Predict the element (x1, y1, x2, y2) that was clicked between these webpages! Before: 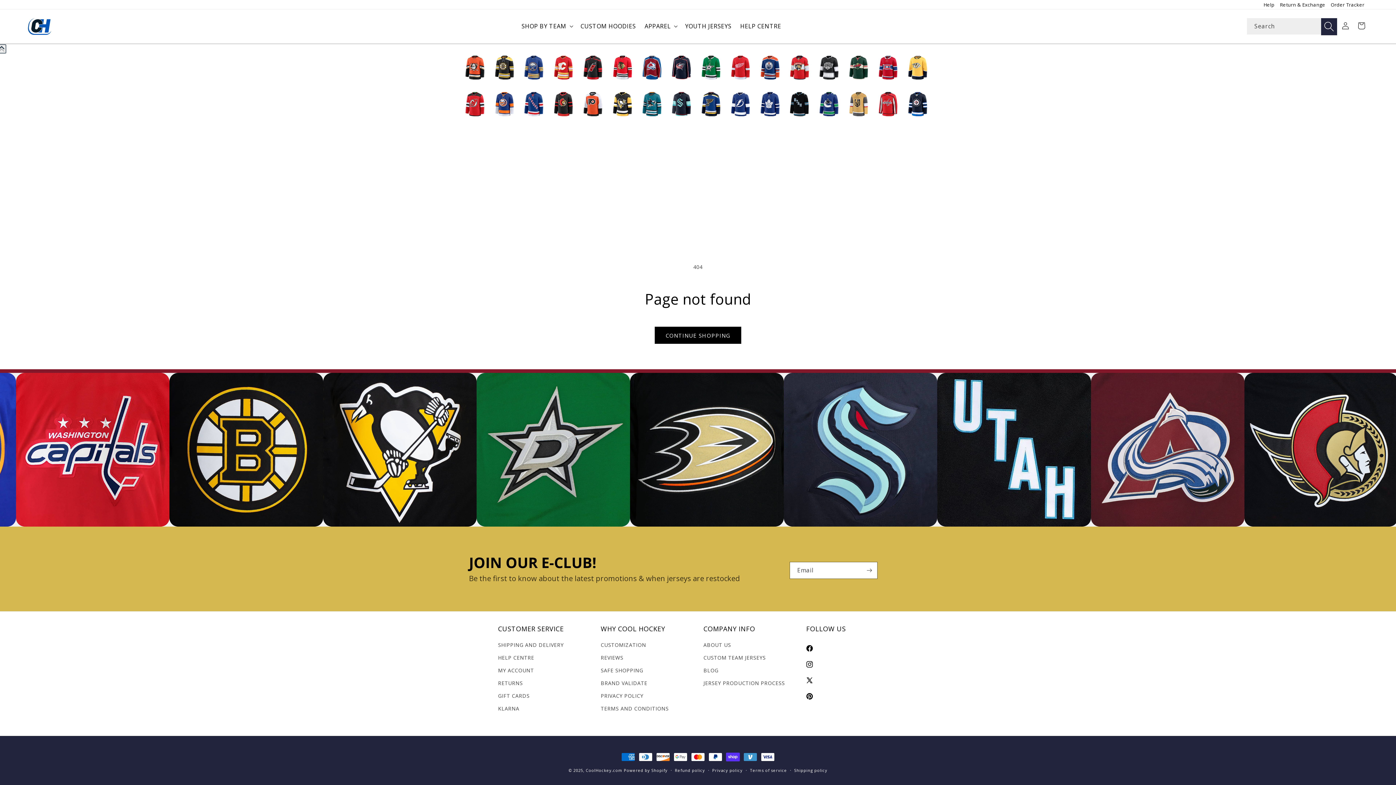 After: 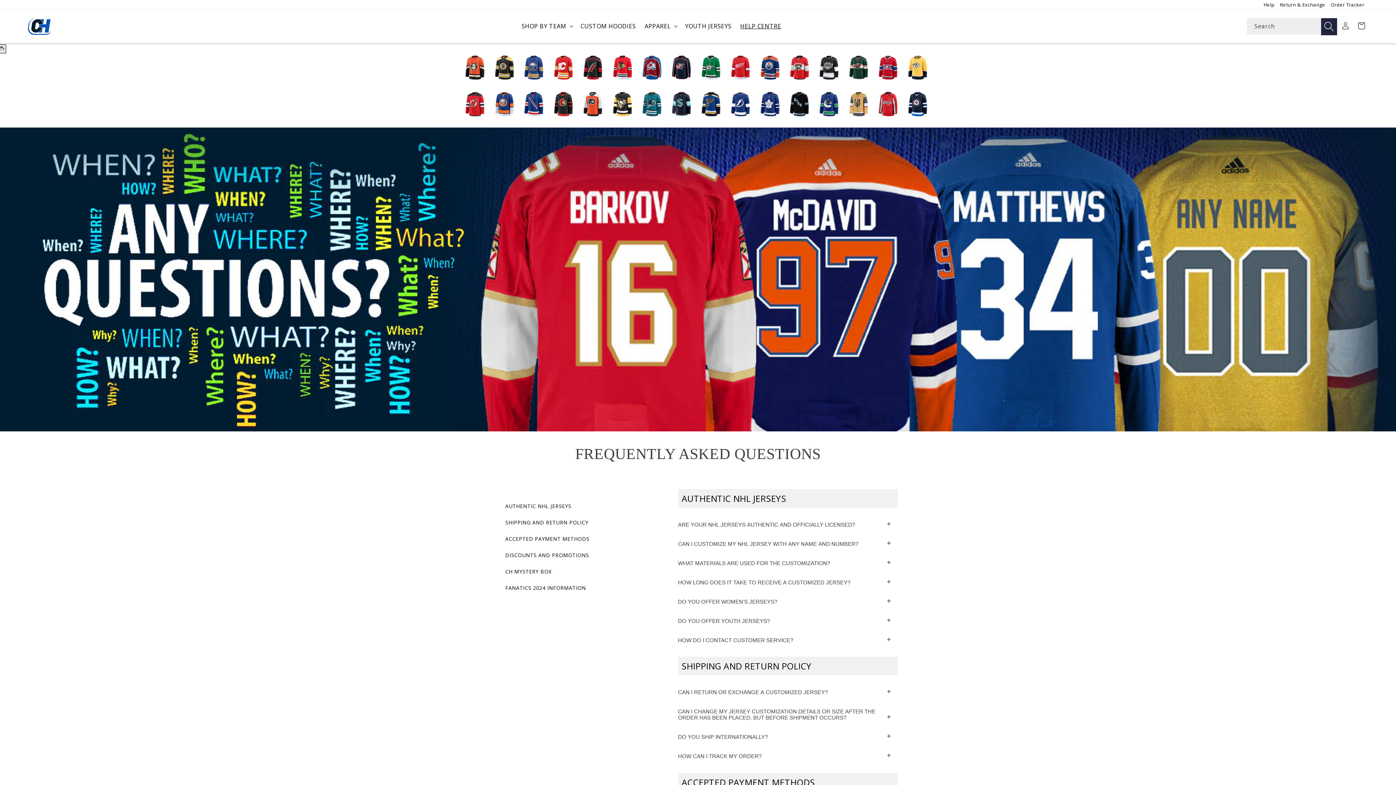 Action: bbox: (498, 651, 534, 664) label: HELP CENTRE